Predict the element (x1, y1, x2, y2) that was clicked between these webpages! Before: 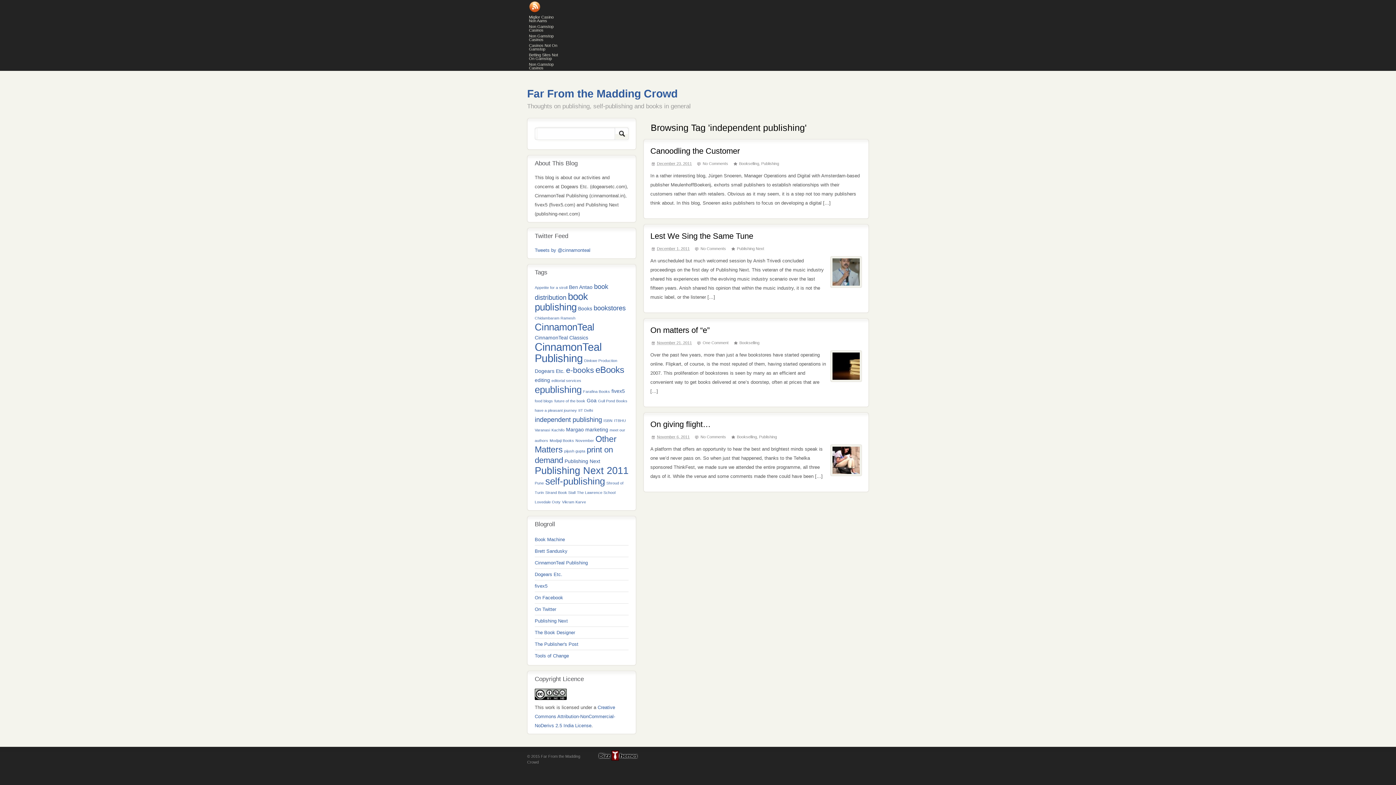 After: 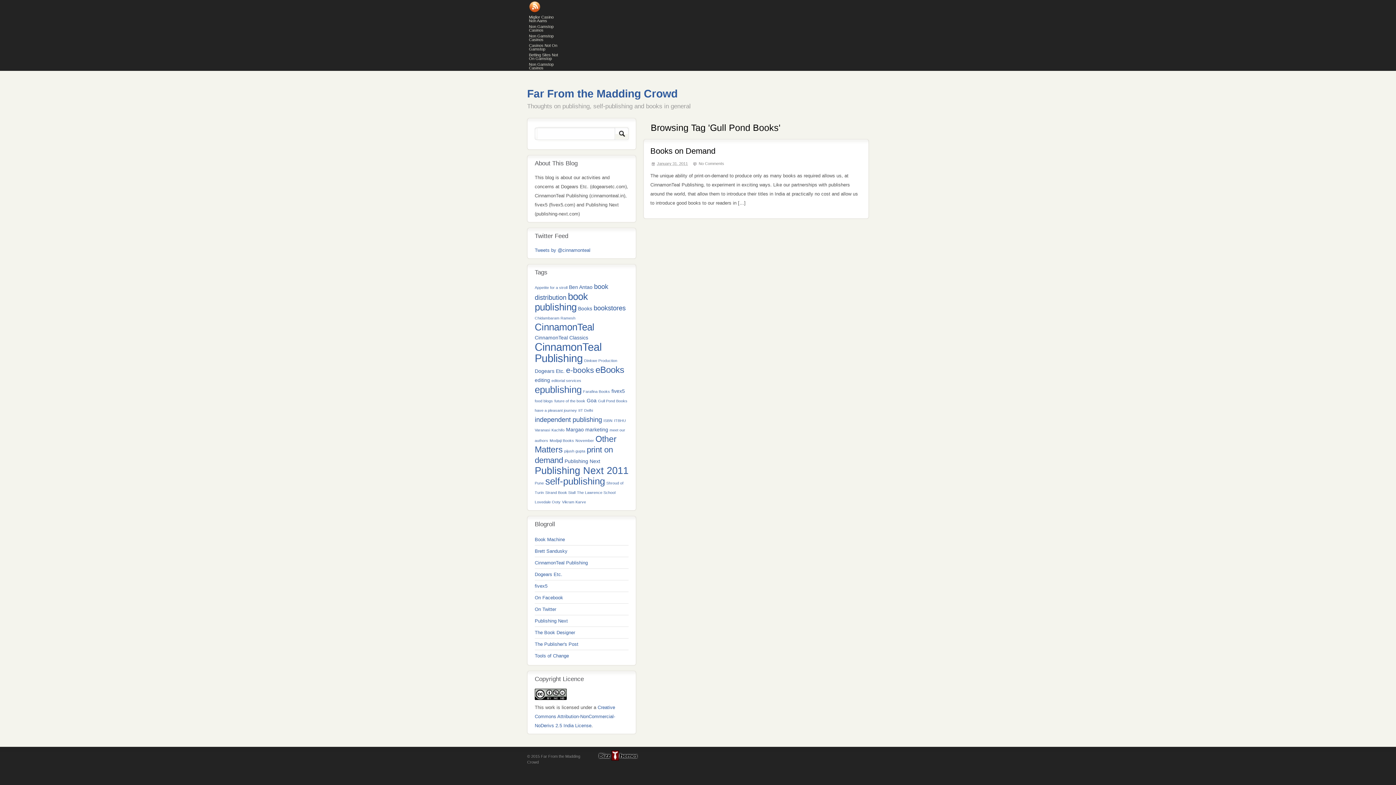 Action: label: Gull Pond Books bbox: (598, 398, 627, 403)